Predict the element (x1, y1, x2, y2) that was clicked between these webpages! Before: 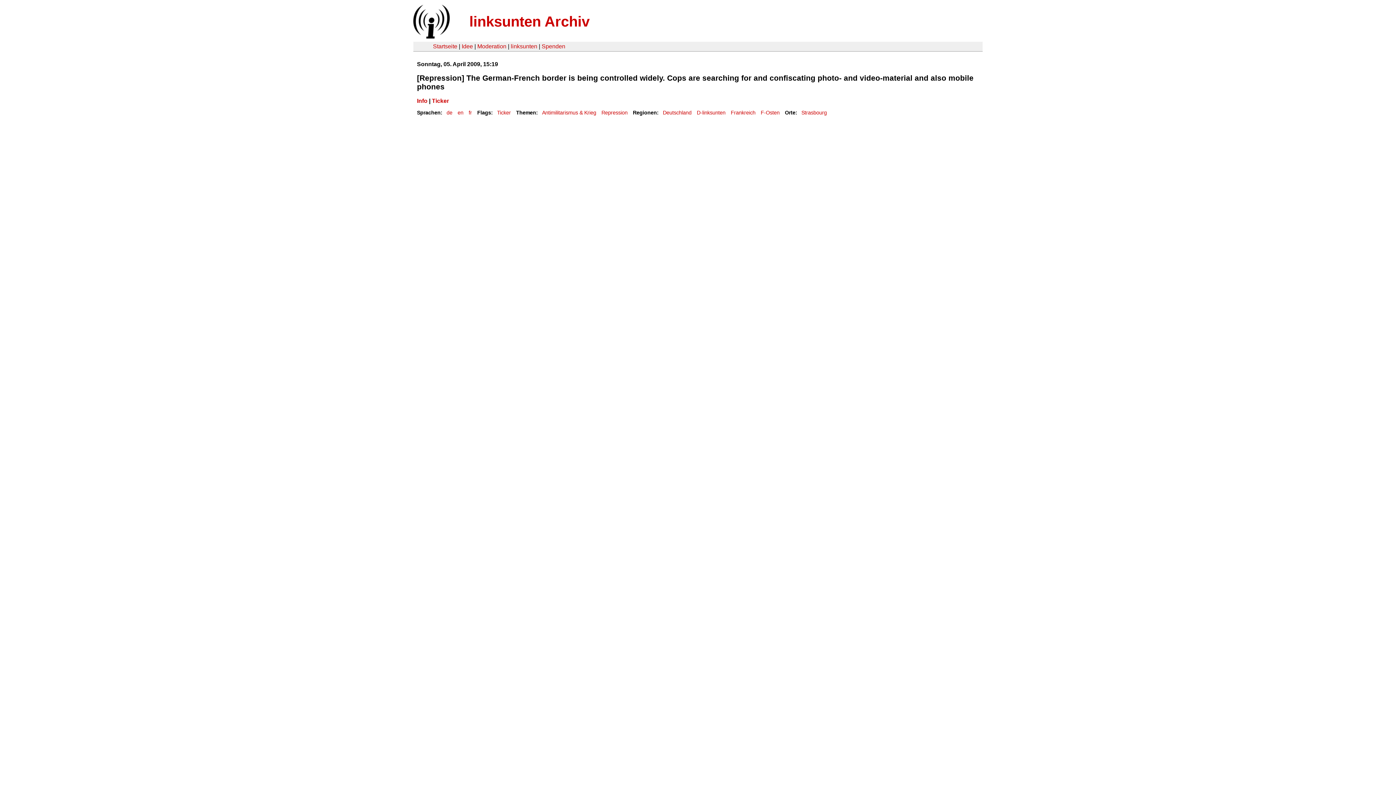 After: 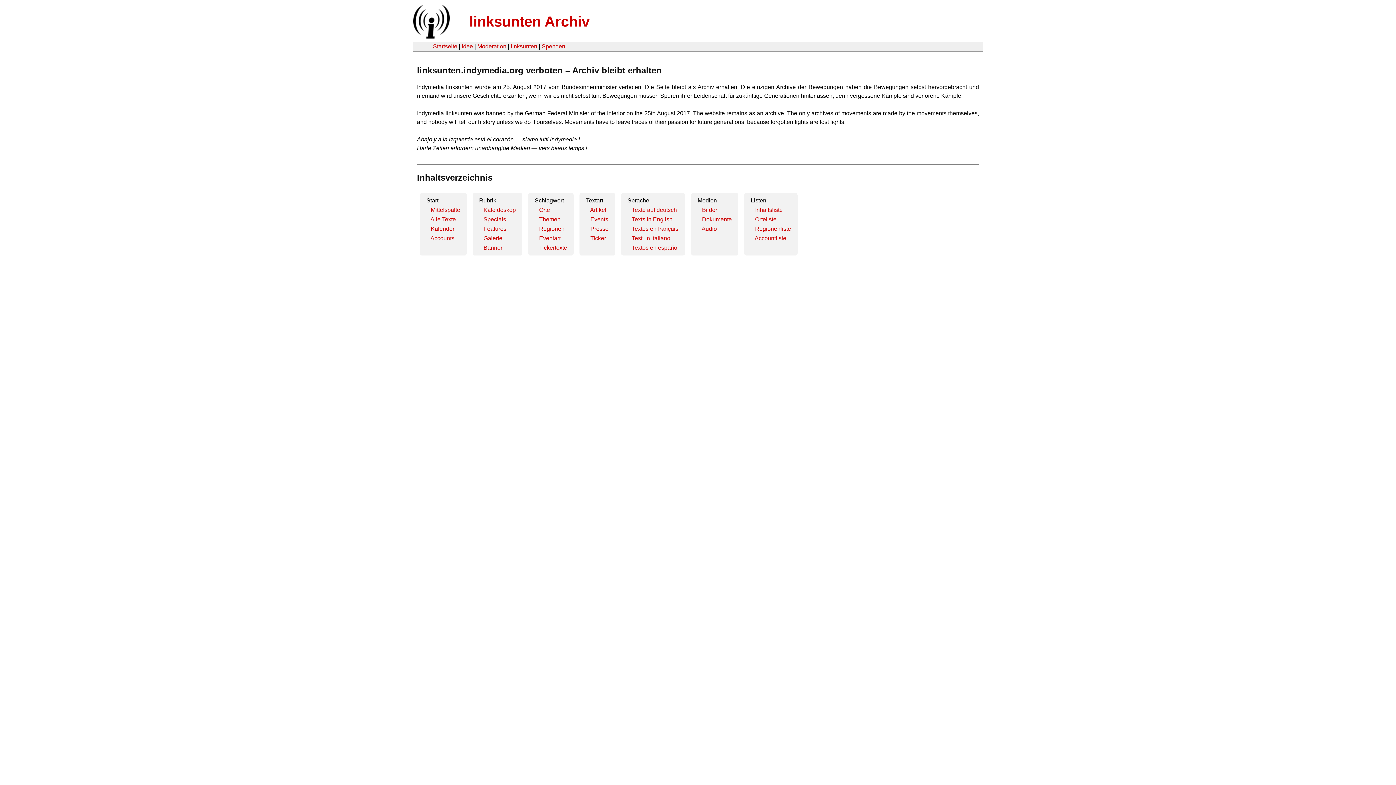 Action: bbox: (407, 33, 454, 39)